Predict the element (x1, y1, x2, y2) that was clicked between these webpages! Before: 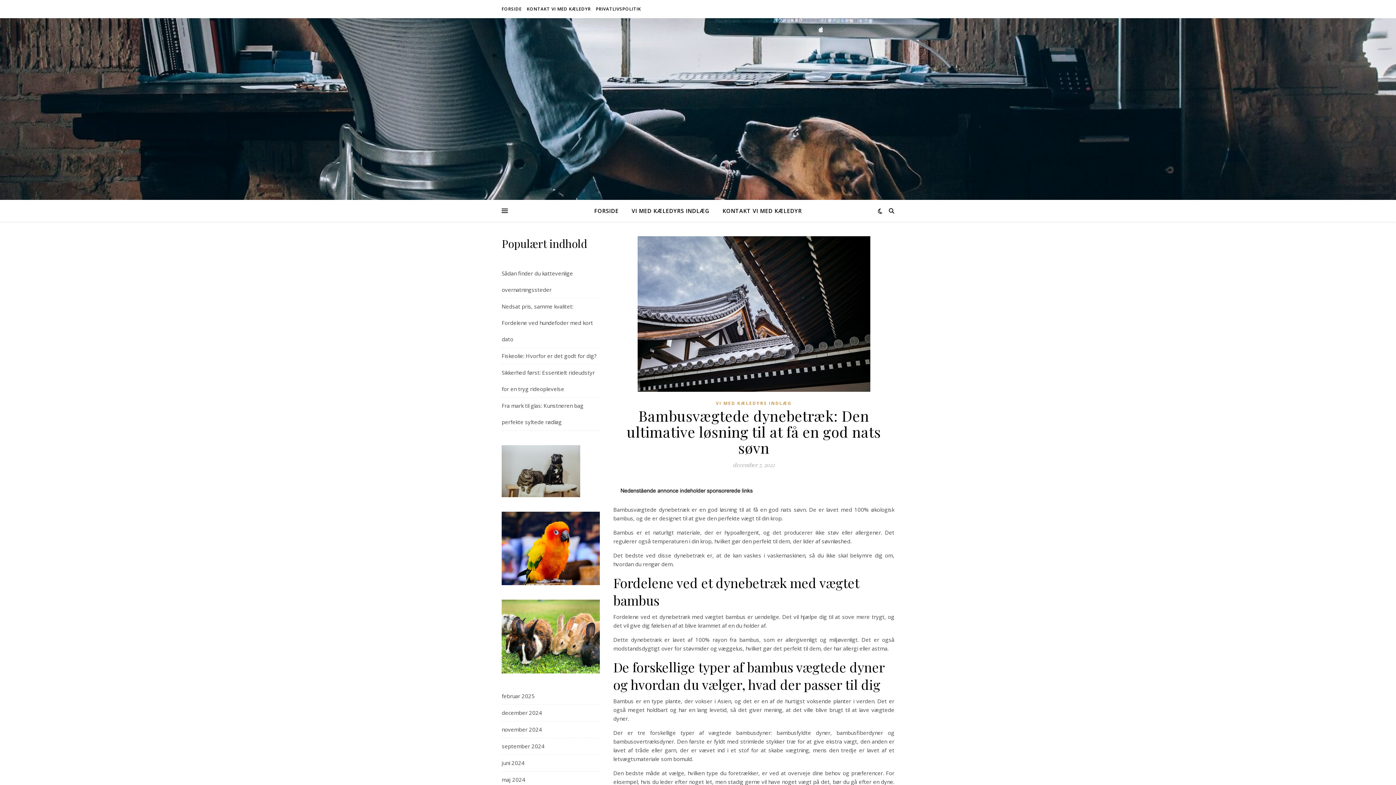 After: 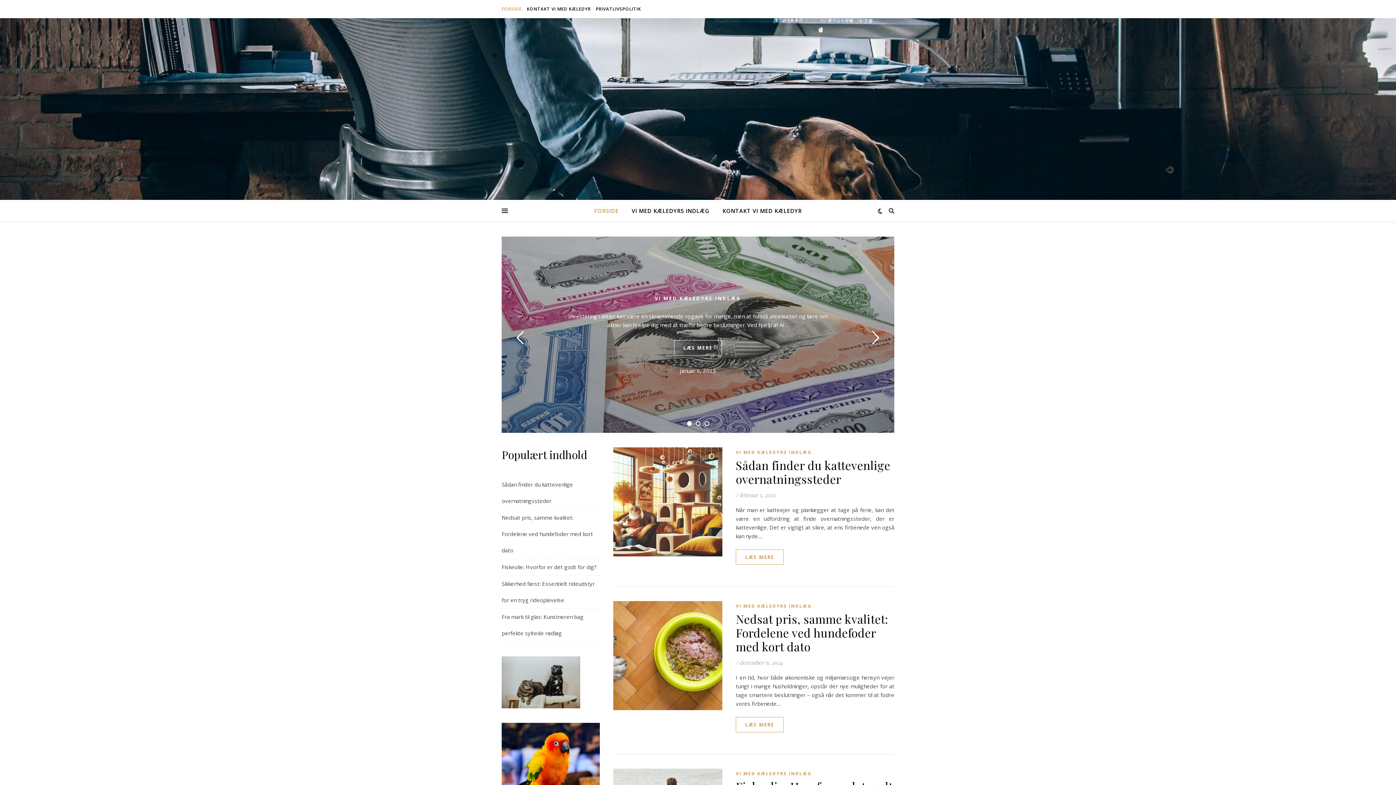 Action: bbox: (501, 721, 542, 738) label: november 2024